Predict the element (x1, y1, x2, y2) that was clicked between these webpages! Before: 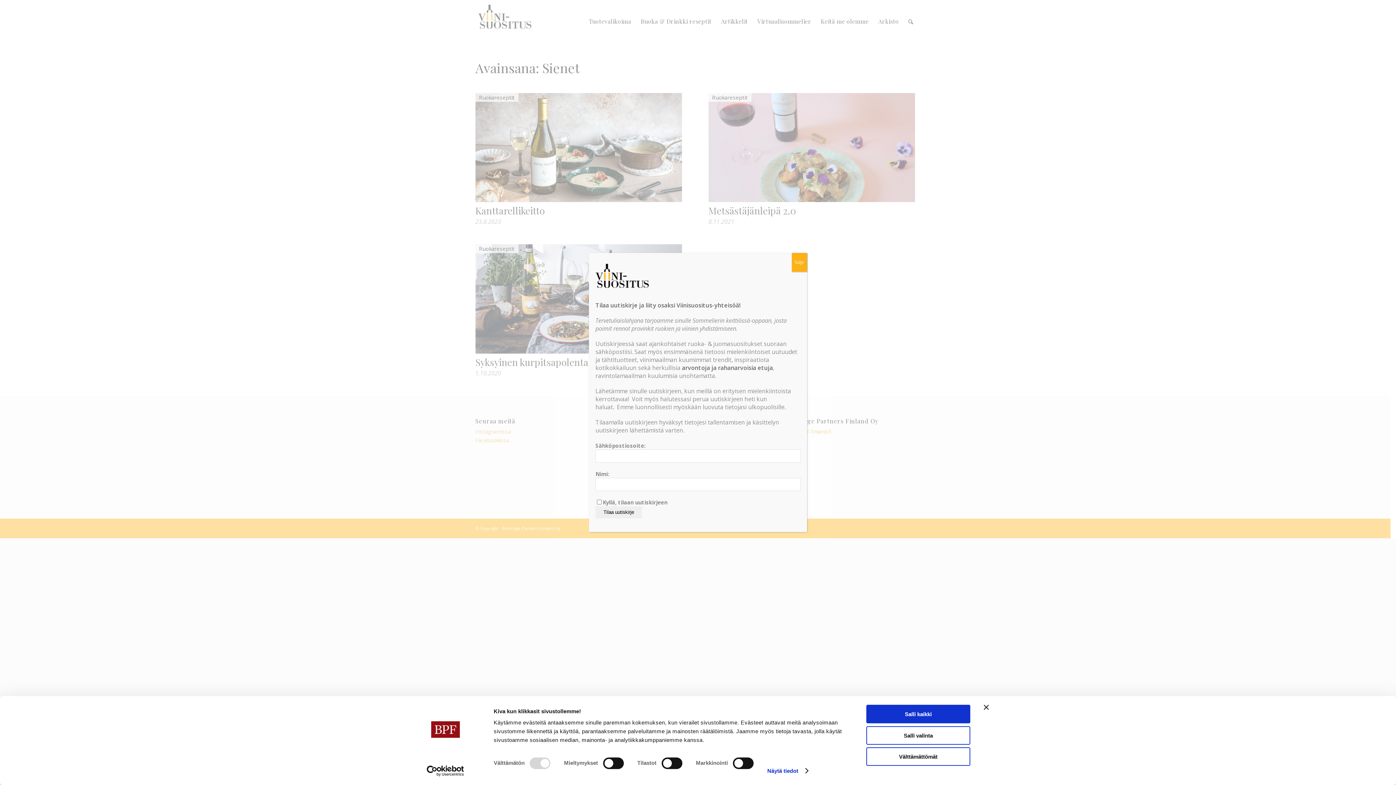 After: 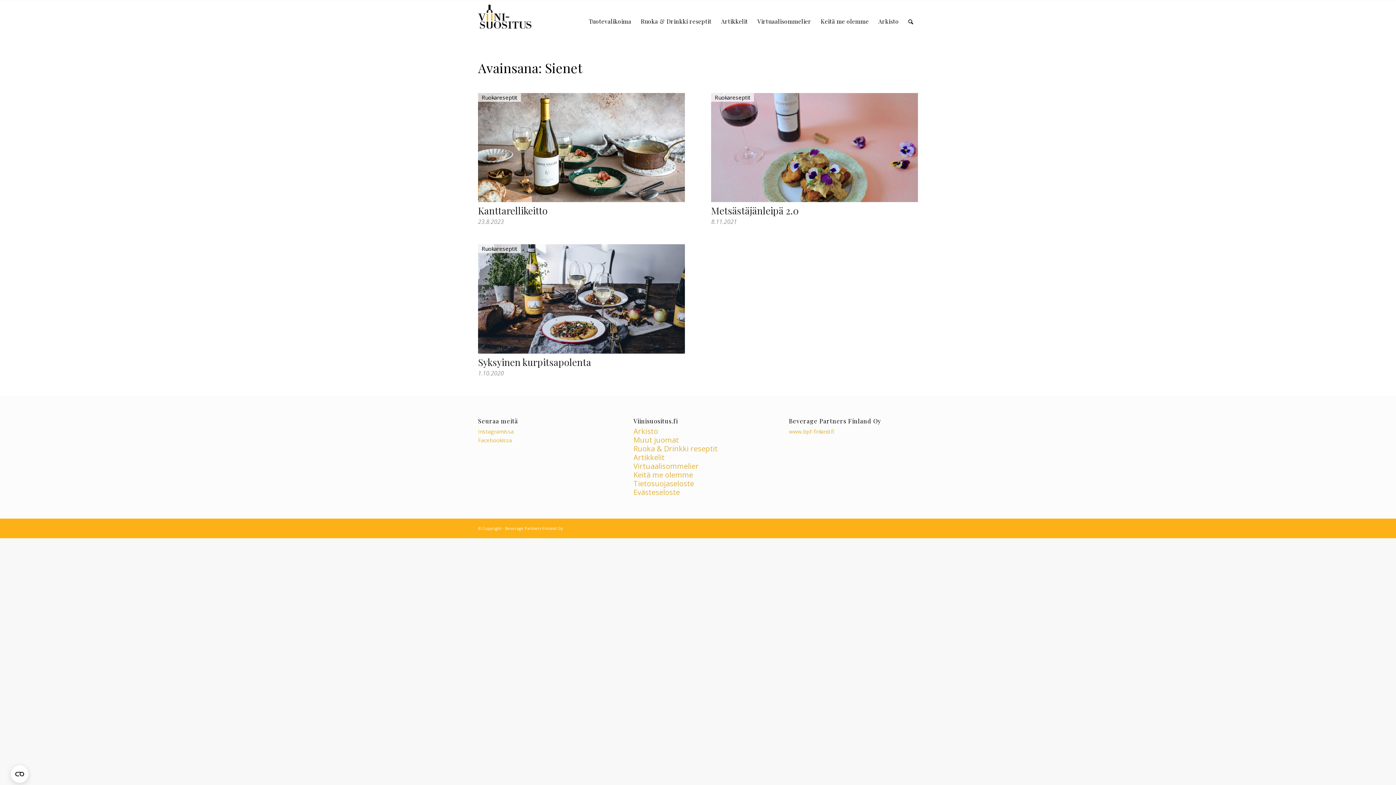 Action: bbox: (792, 253, 807, 272) label: Close